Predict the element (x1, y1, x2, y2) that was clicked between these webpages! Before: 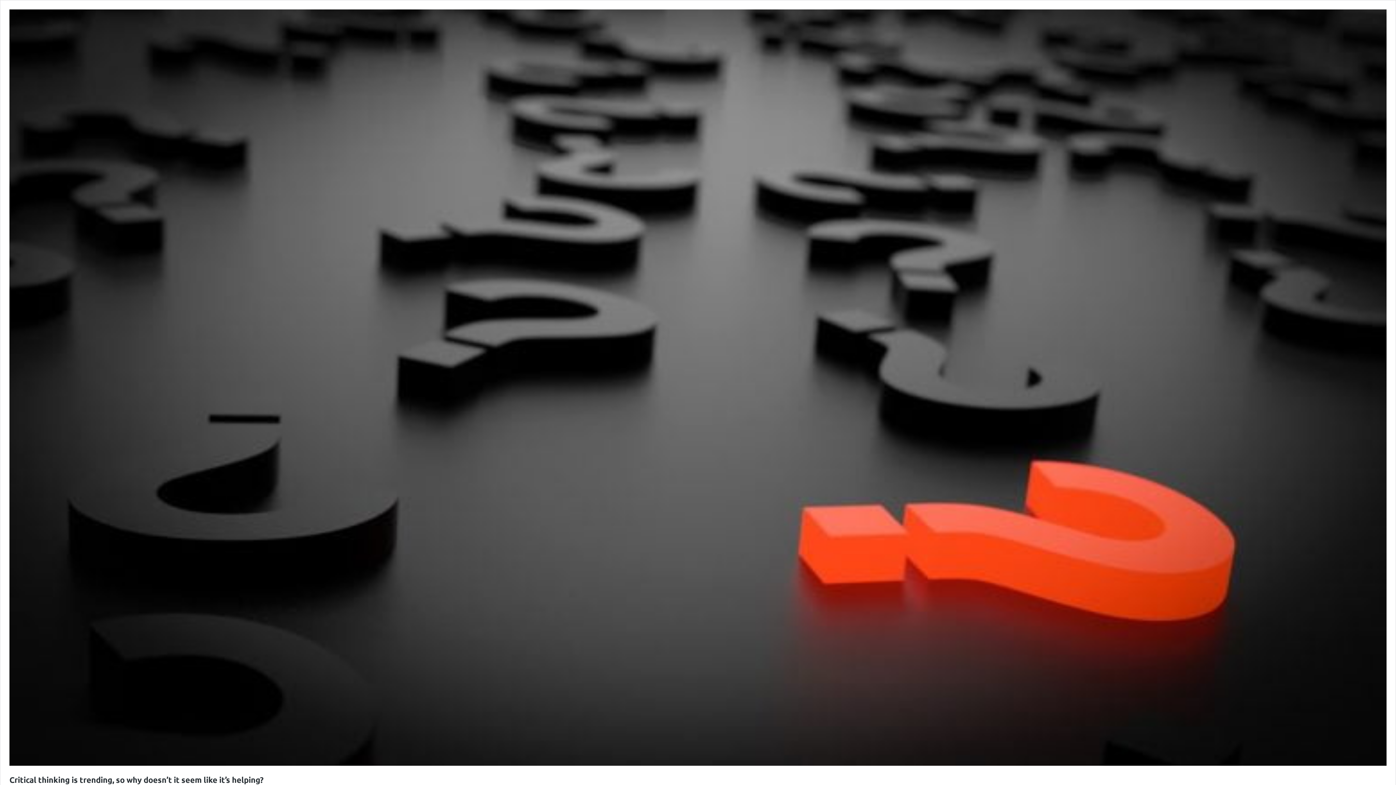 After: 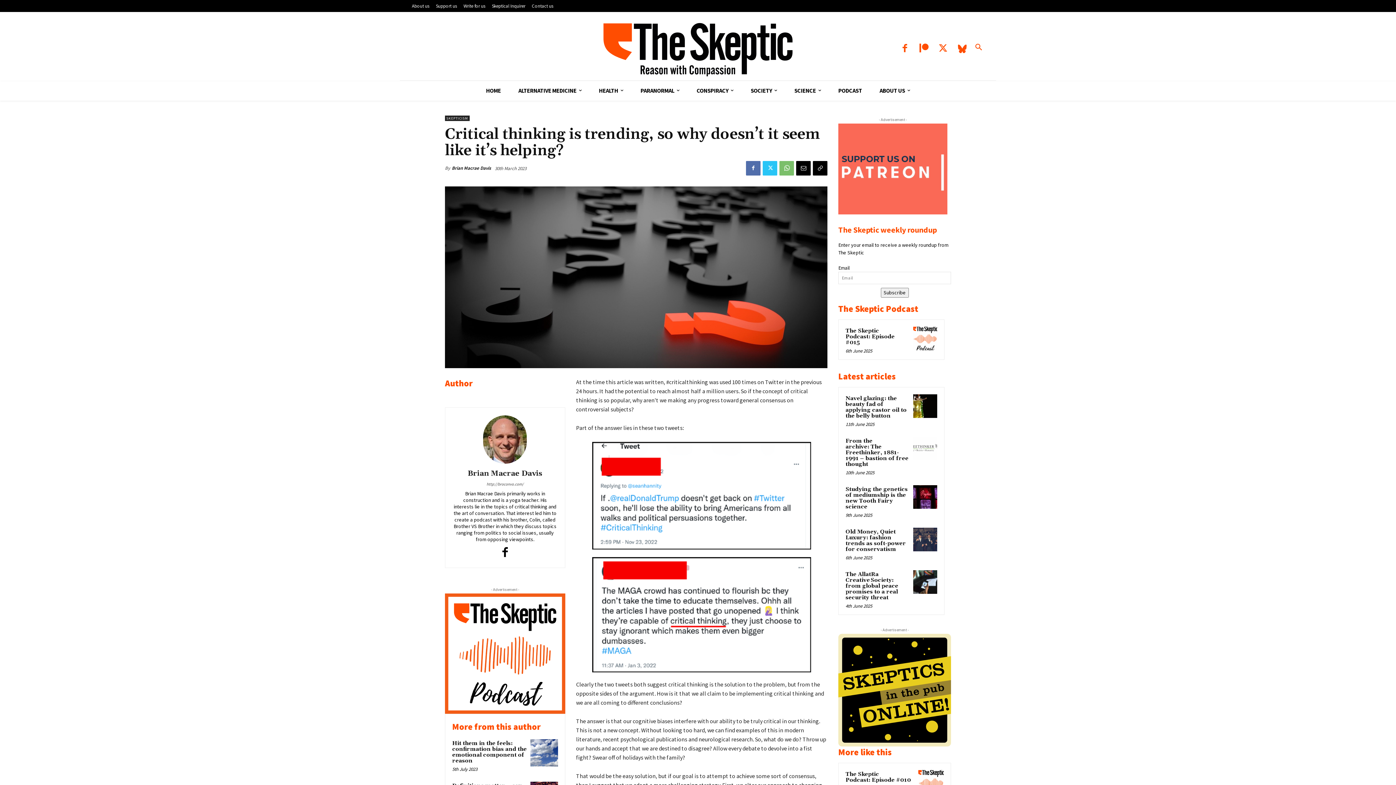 Action: bbox: (9, 760, 1386, 767)